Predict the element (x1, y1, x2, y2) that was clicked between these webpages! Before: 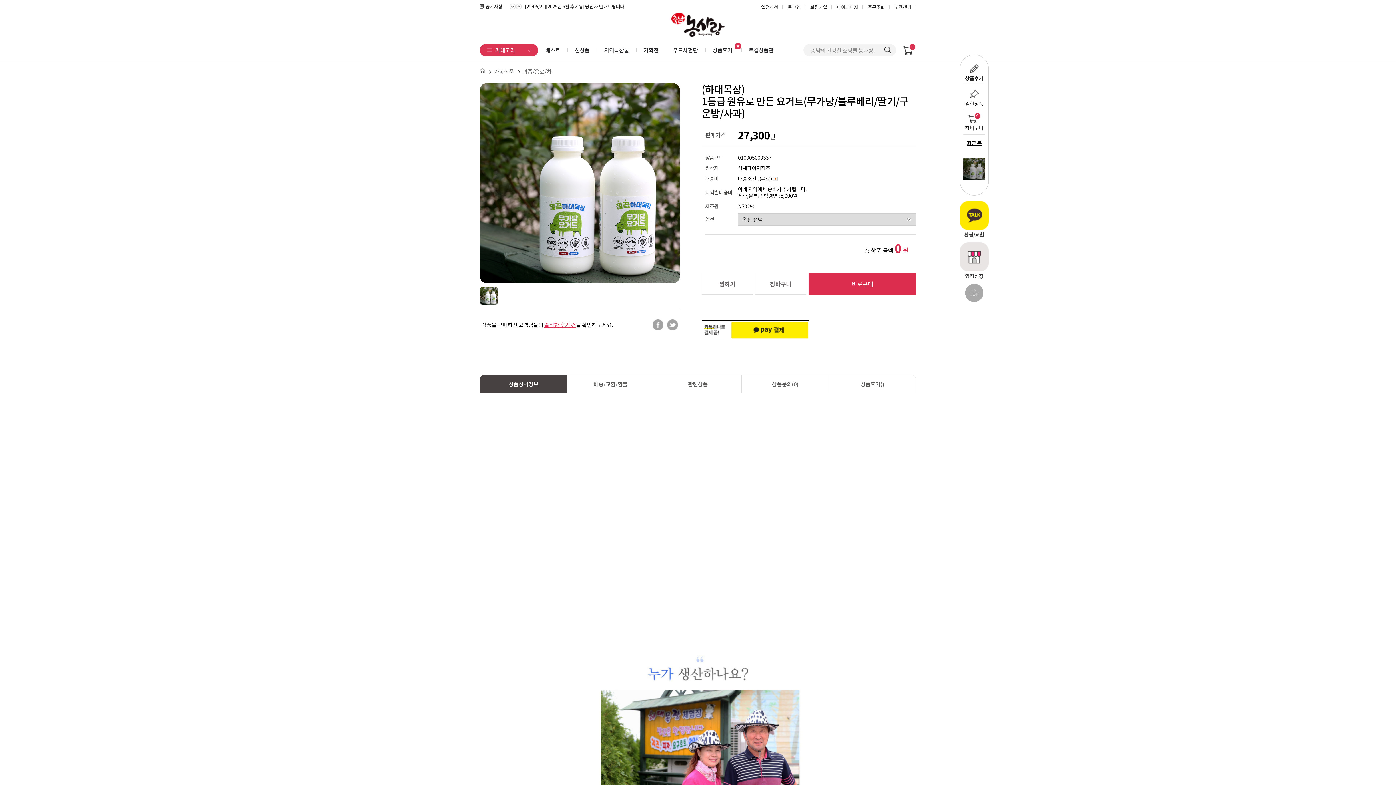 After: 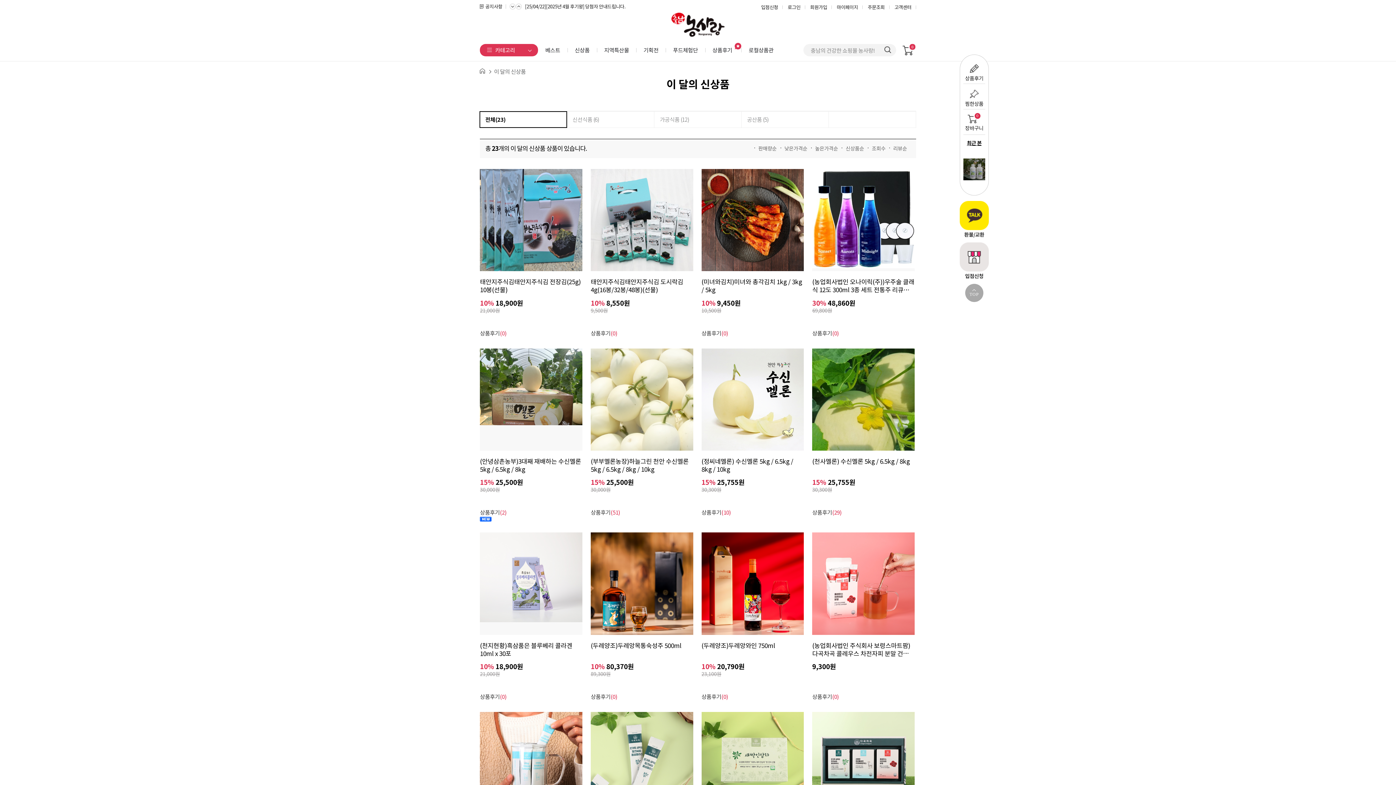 Action: label: 신상품 bbox: (567, 44, 597, 56)